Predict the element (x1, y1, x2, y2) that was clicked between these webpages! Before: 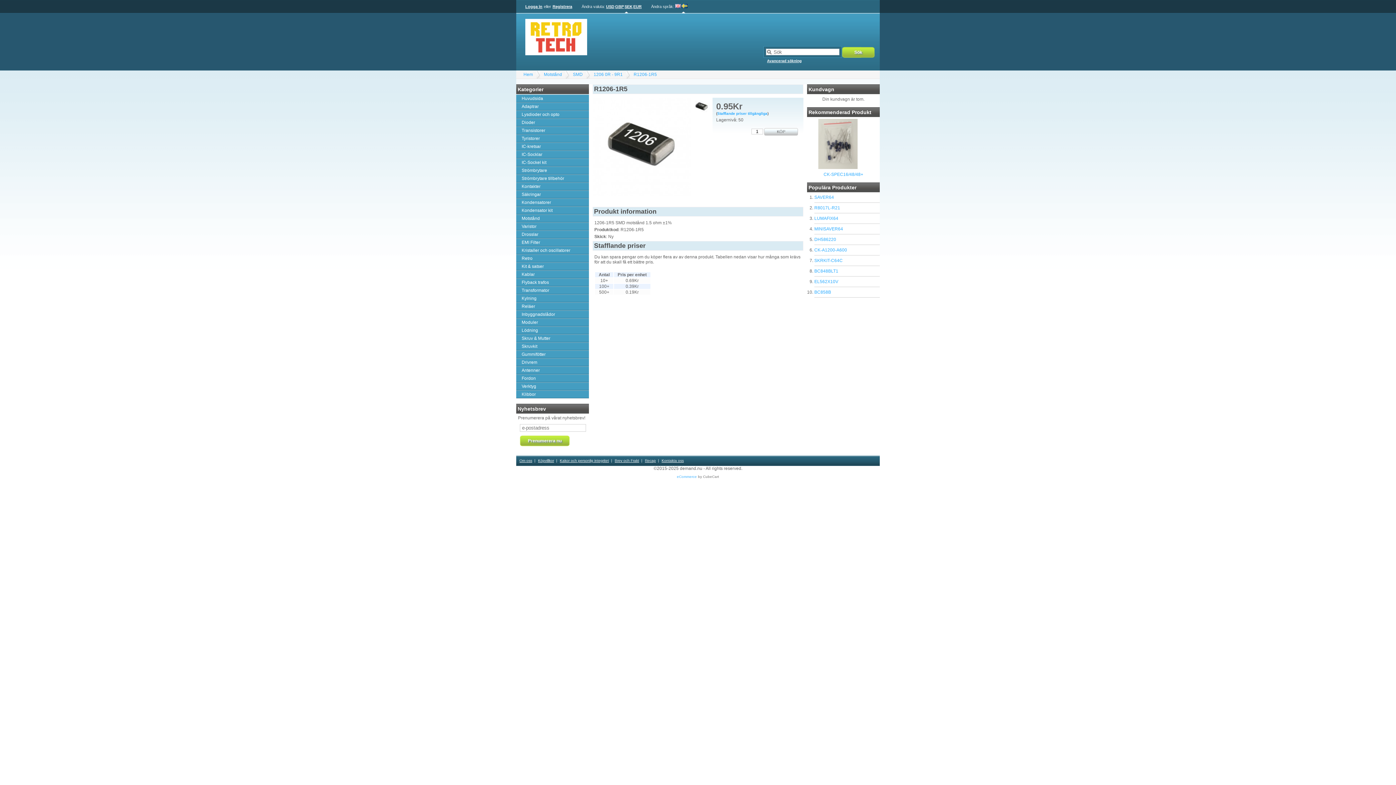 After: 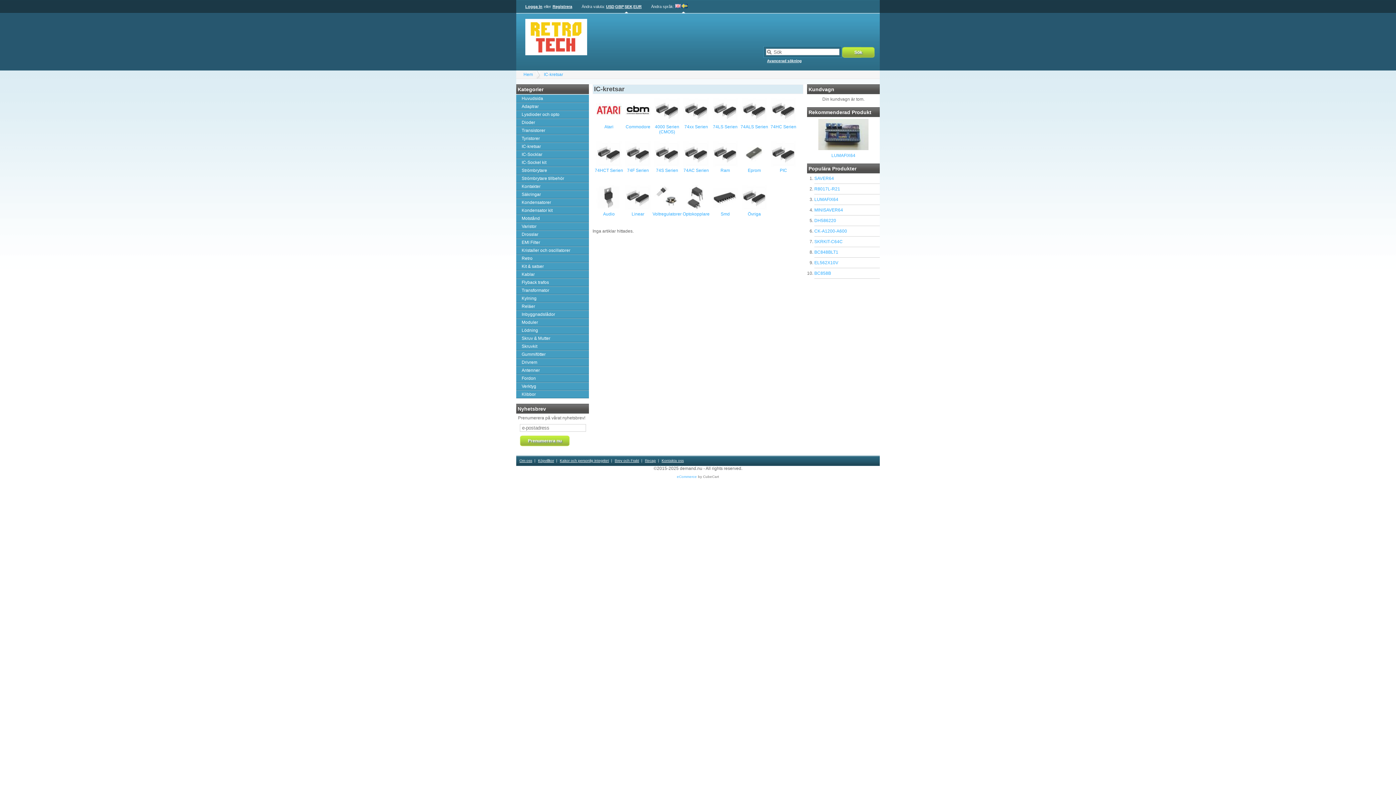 Action: label: IC-kretsar bbox: (516, 142, 589, 150)